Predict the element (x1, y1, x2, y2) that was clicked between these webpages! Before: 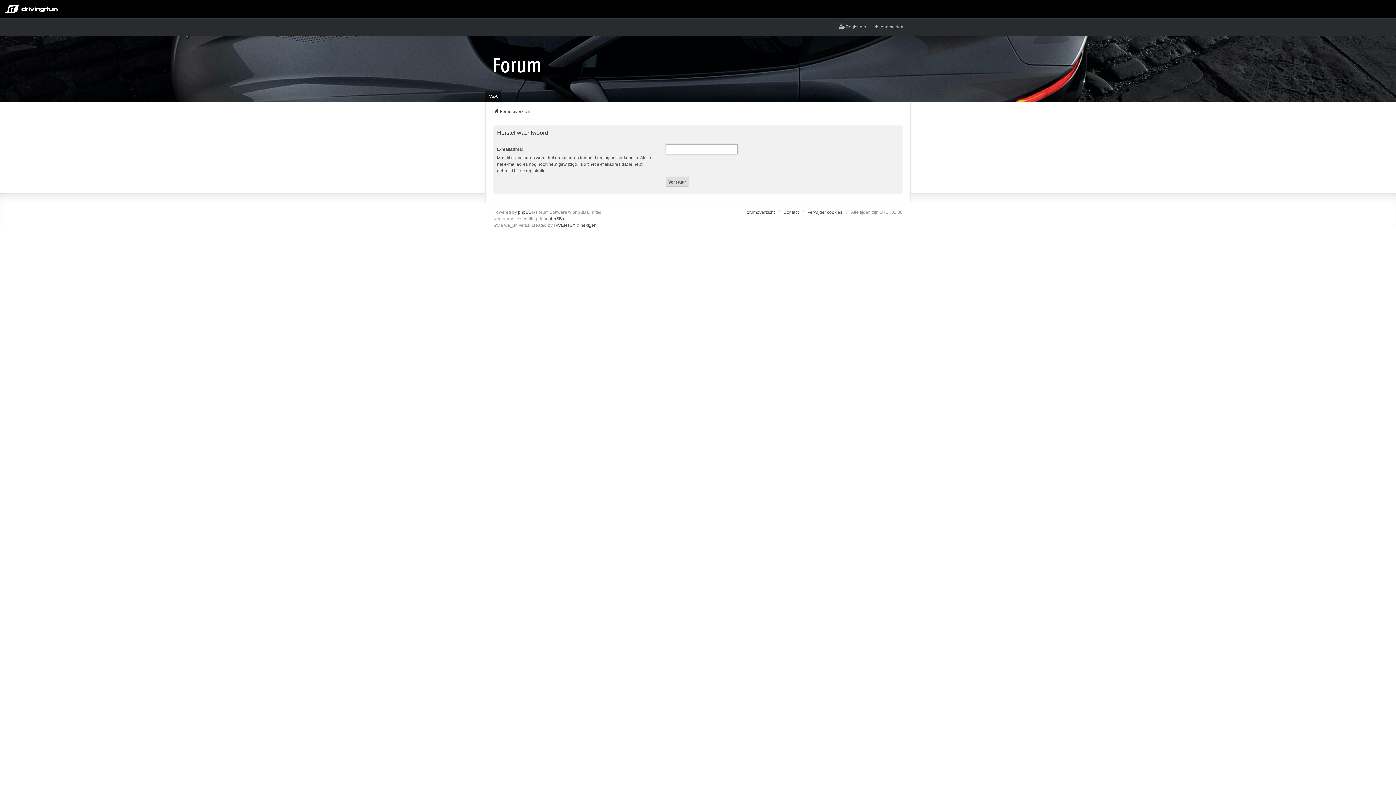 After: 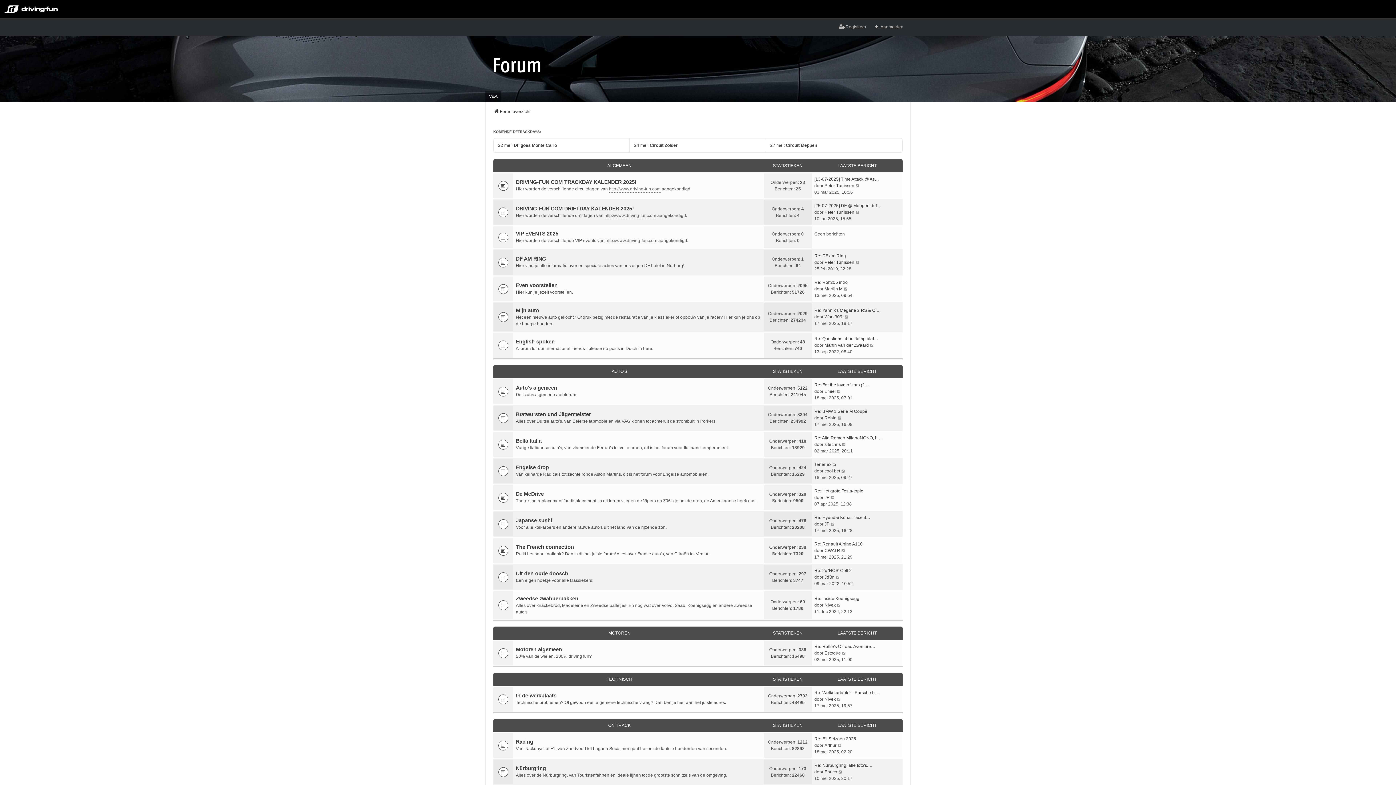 Action: bbox: (494, 56, 540, 72)